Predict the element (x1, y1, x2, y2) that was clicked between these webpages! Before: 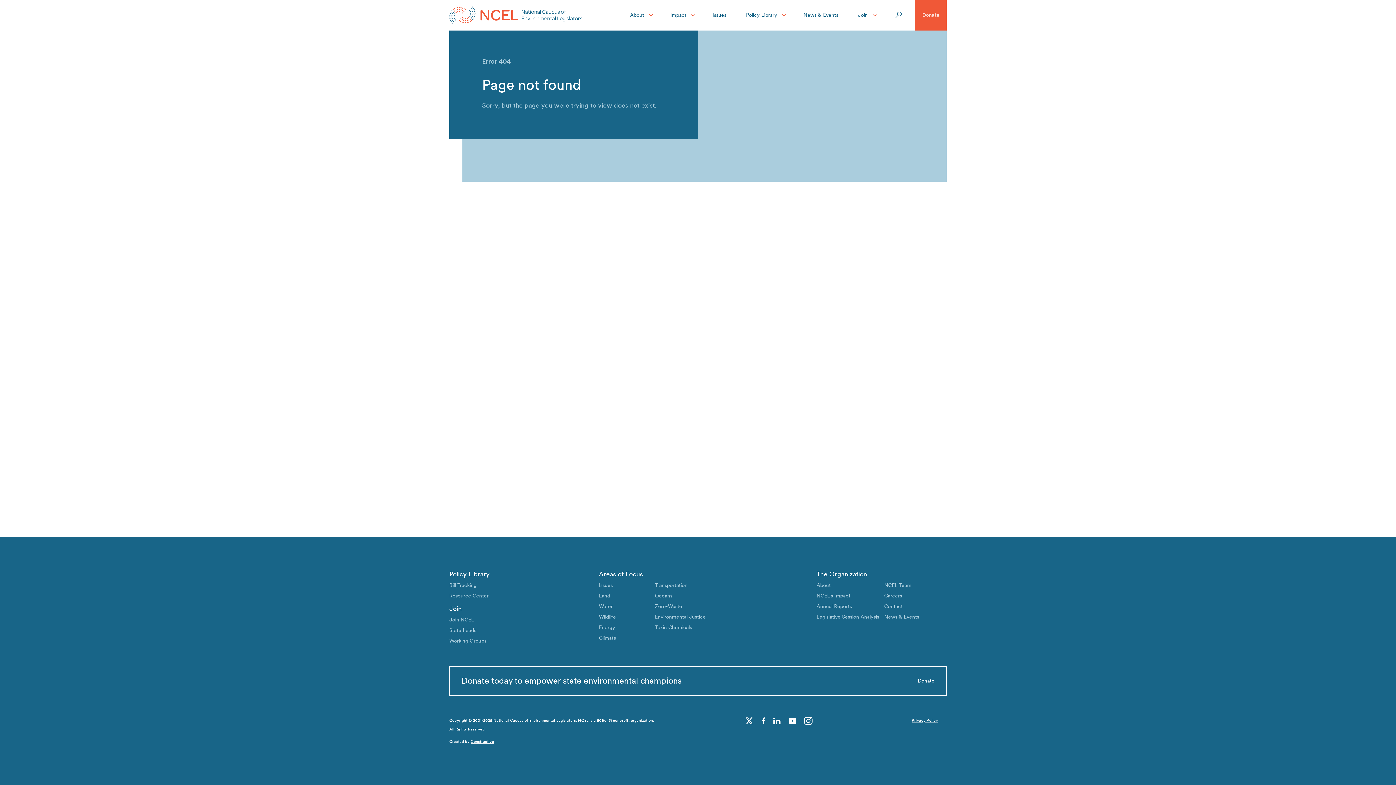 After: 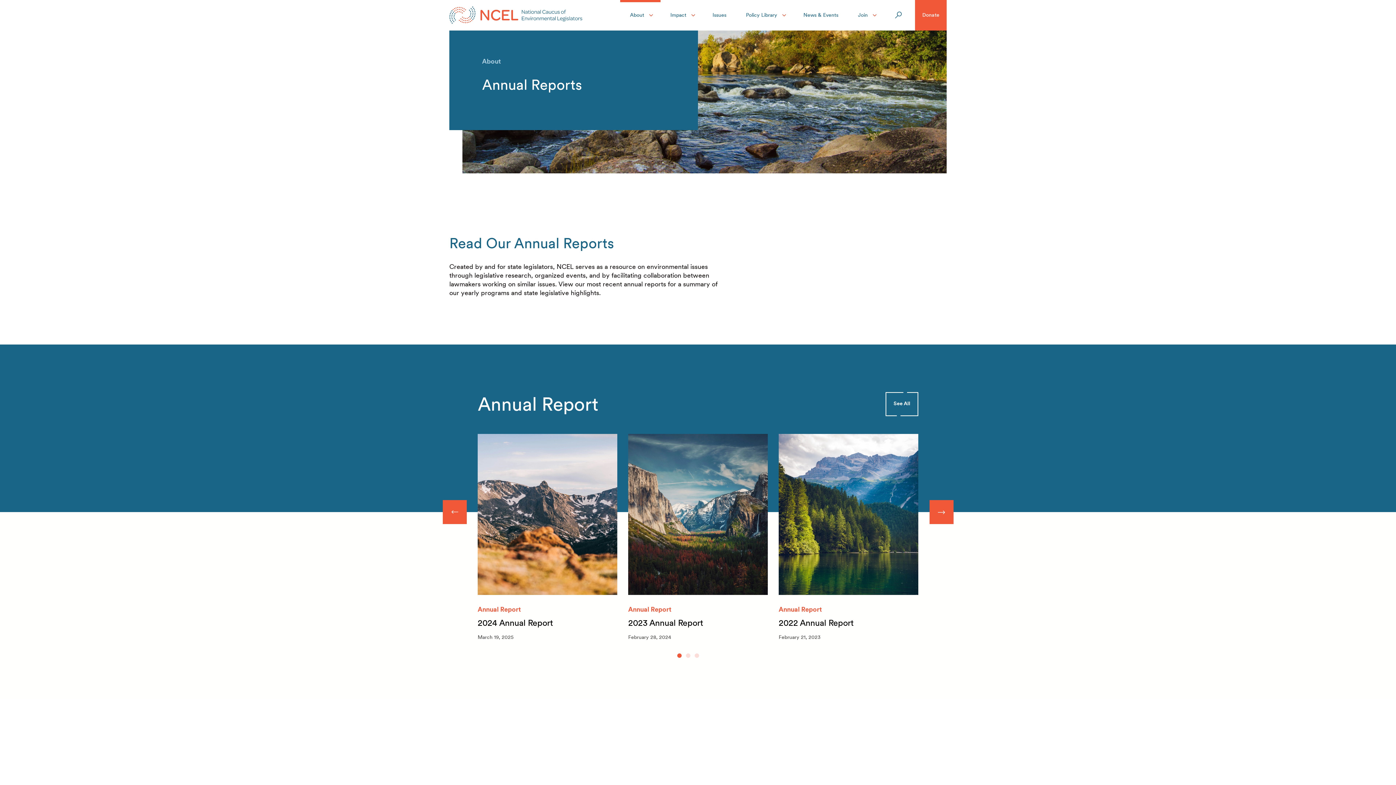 Action: label: Annual Reports bbox: (816, 603, 852, 610)